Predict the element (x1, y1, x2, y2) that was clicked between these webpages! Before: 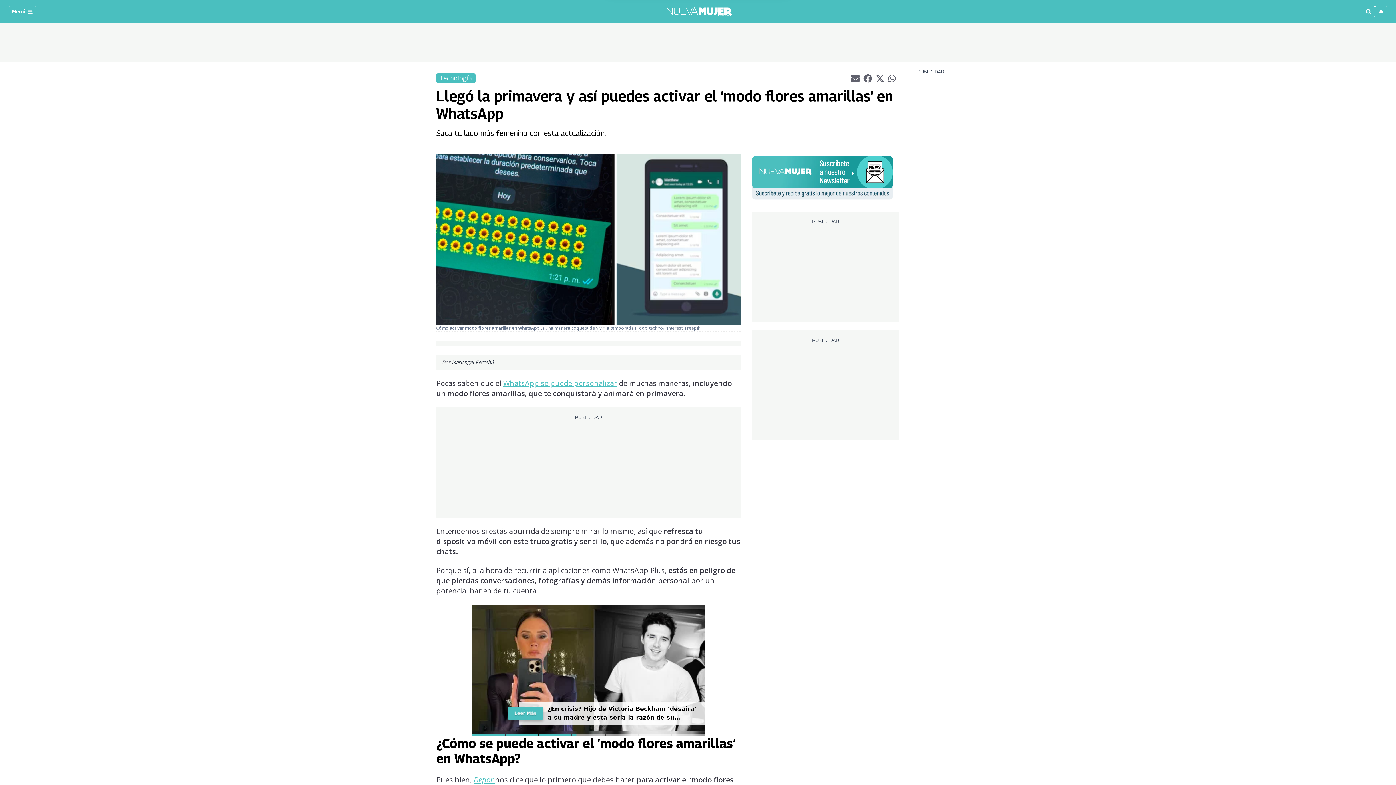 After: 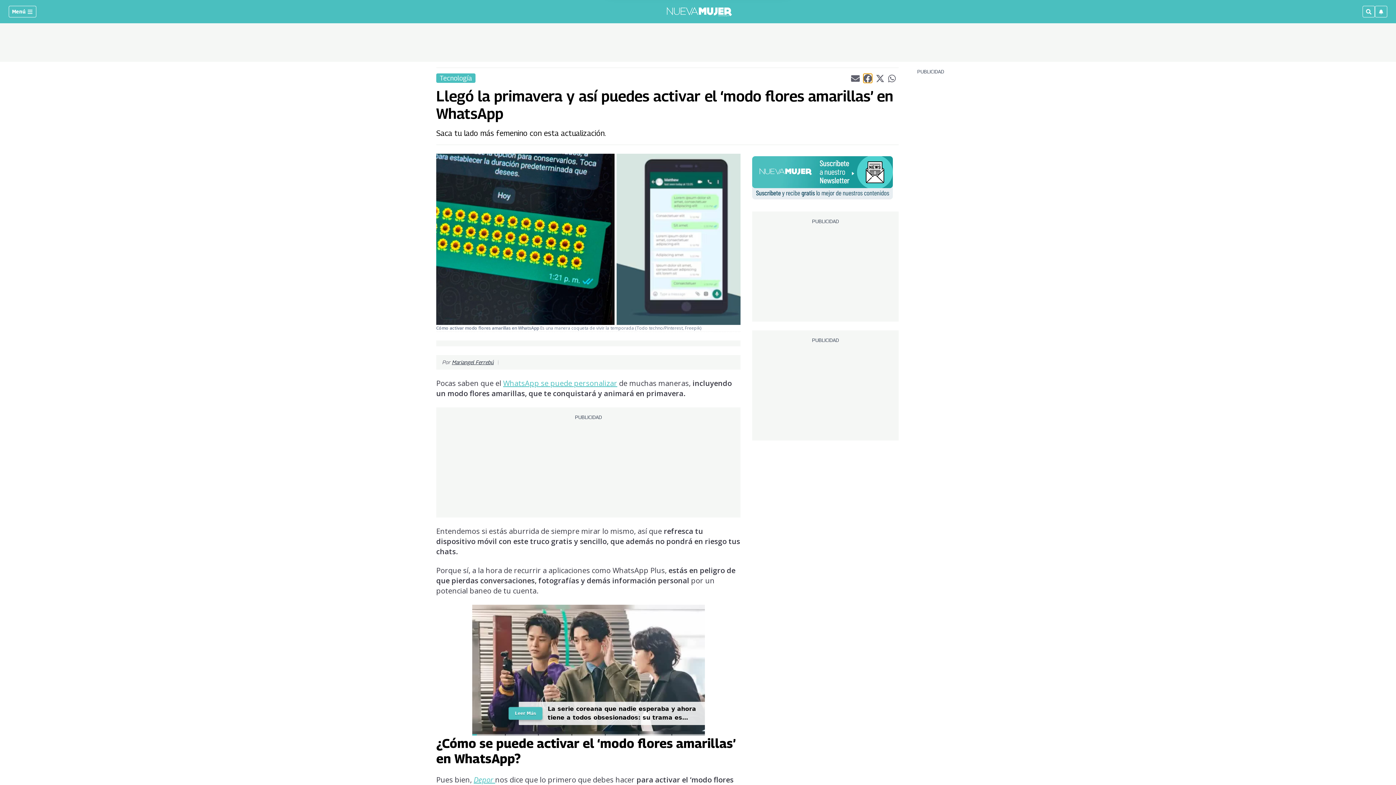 Action: bbox: (863, 73, 872, 82) label: Compartir el artículo actual mediante Facebook